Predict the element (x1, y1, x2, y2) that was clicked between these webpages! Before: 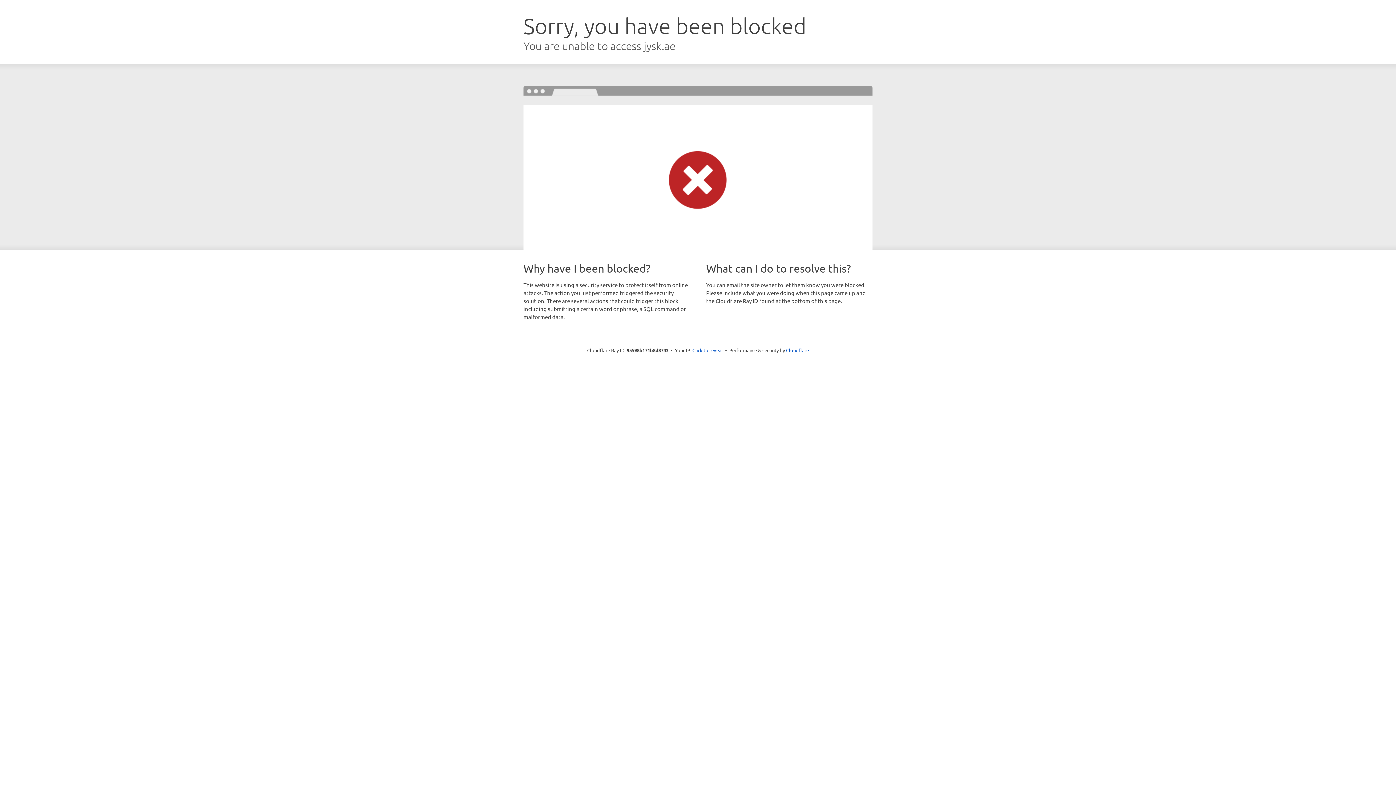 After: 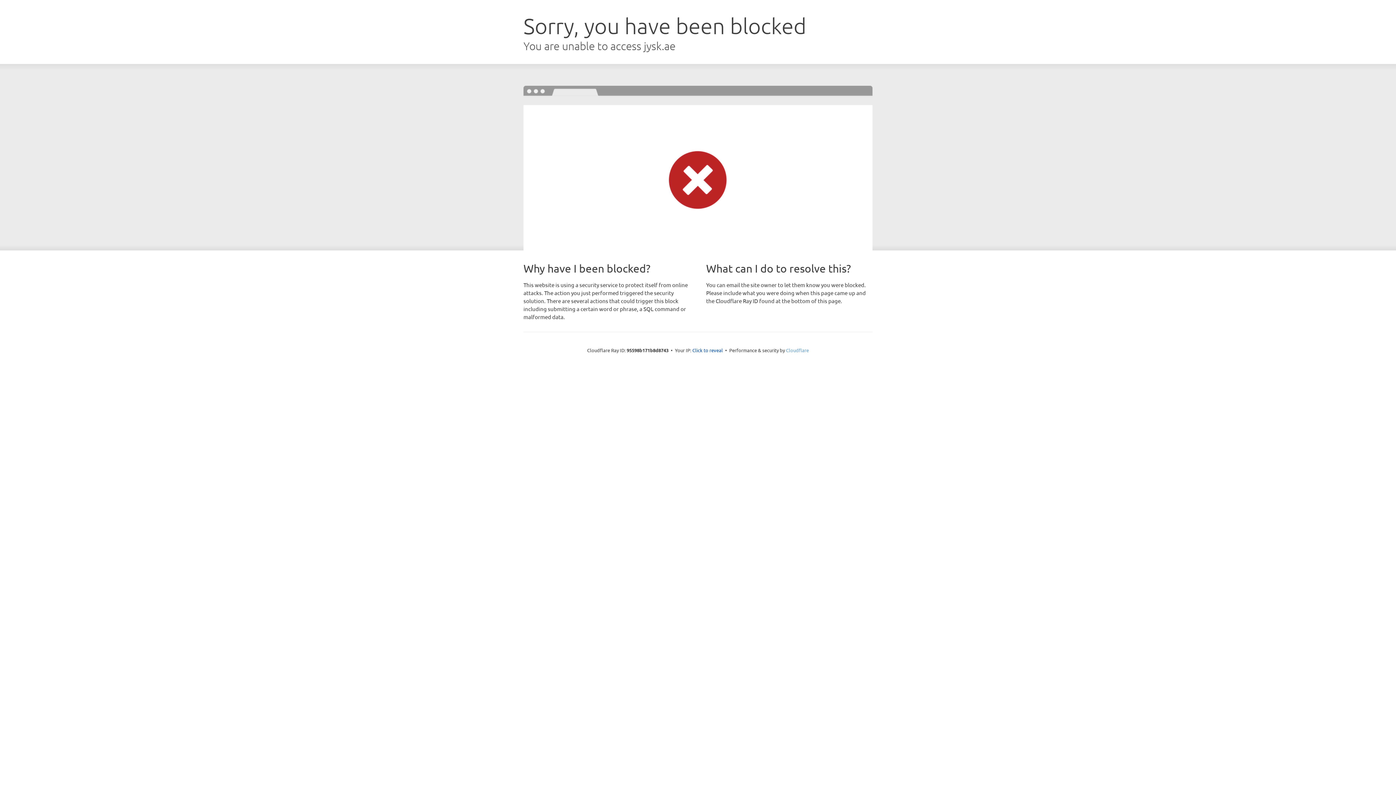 Action: label: Cloudflare bbox: (786, 347, 809, 353)